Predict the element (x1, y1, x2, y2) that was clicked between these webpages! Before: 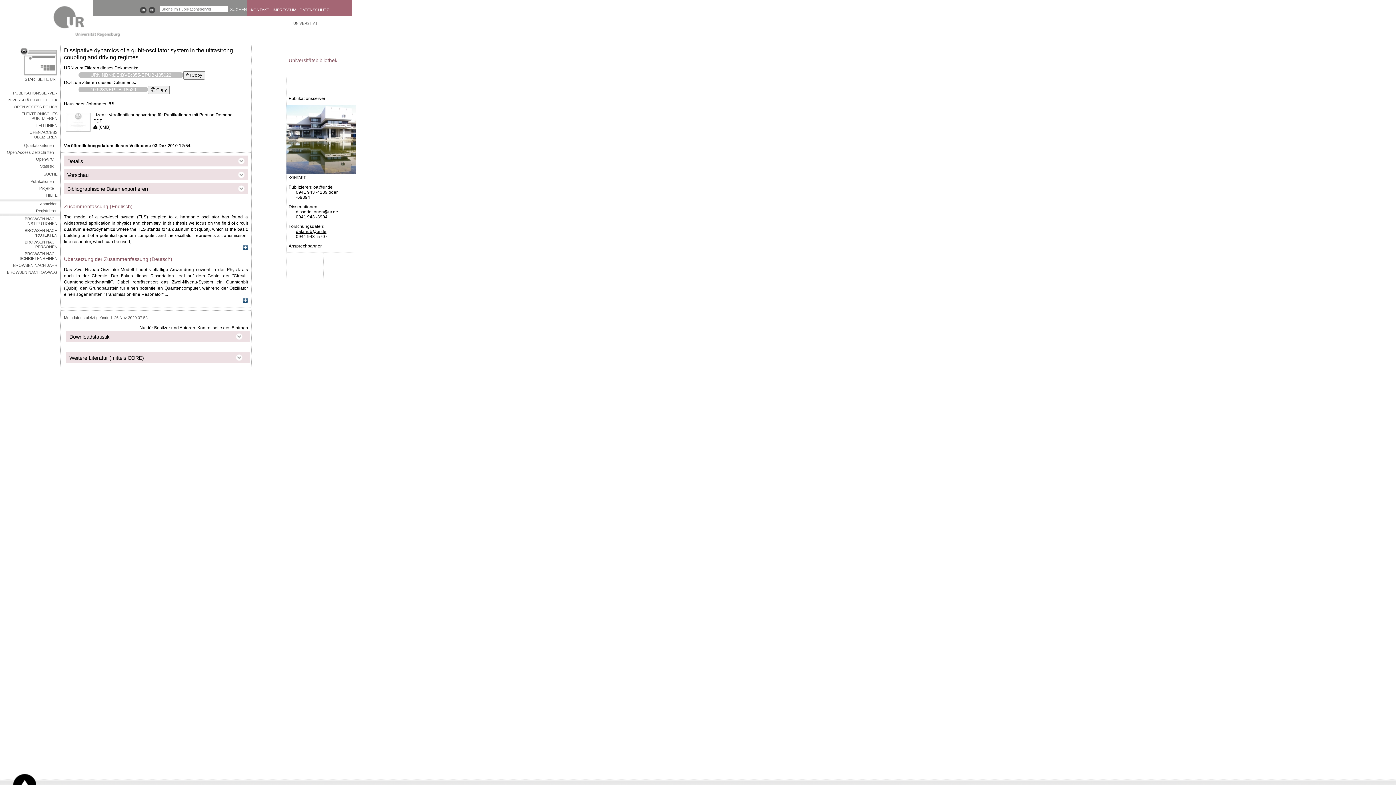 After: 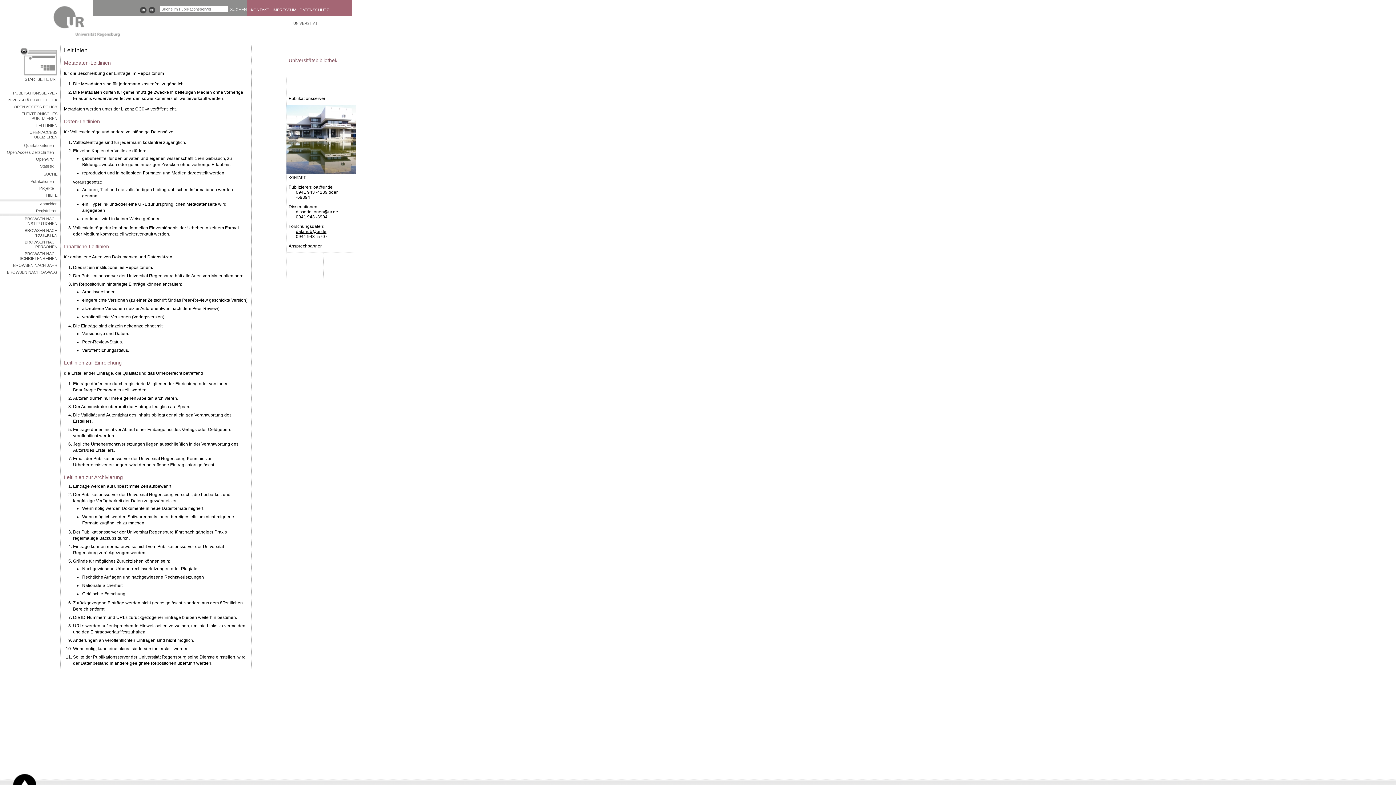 Action: bbox: (0, 122, 60, 129) label: LEITLINIEN